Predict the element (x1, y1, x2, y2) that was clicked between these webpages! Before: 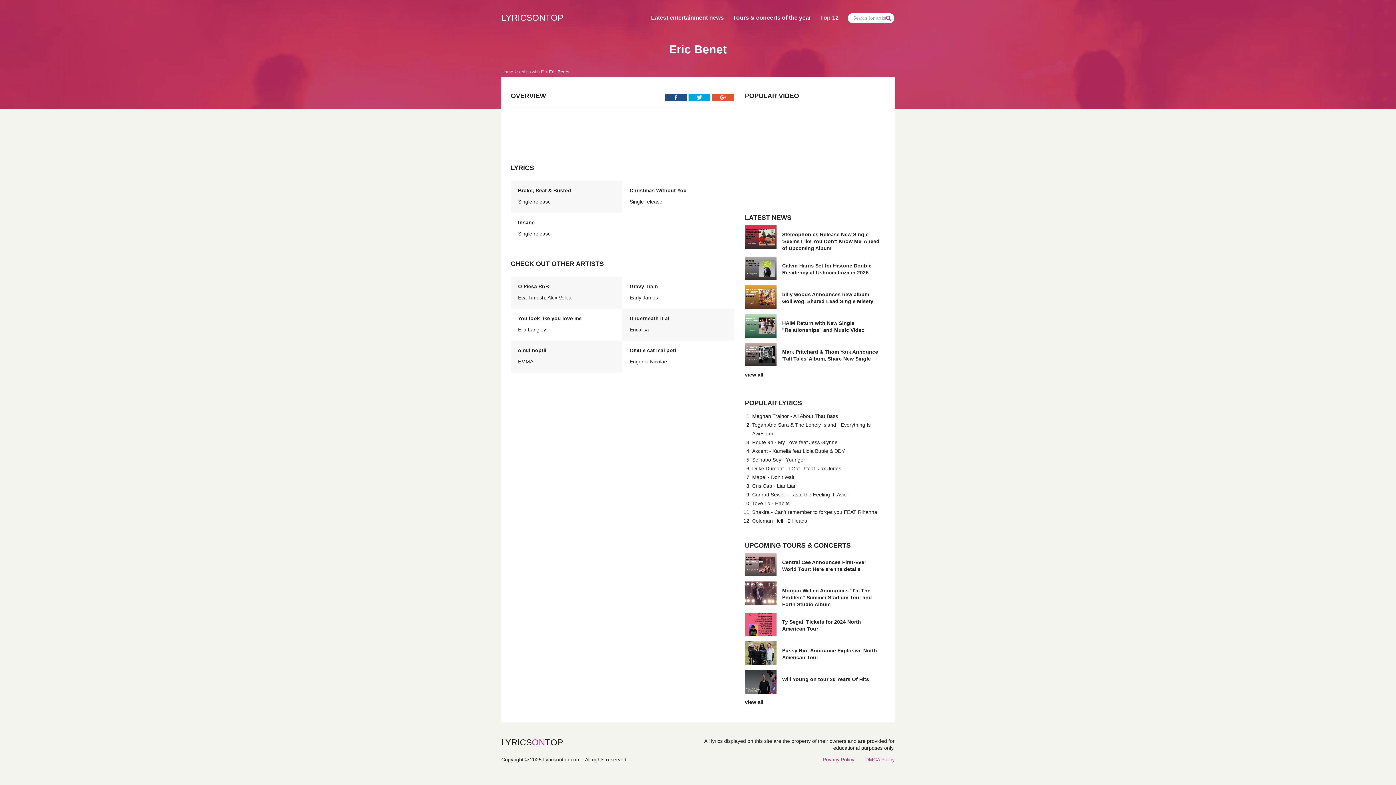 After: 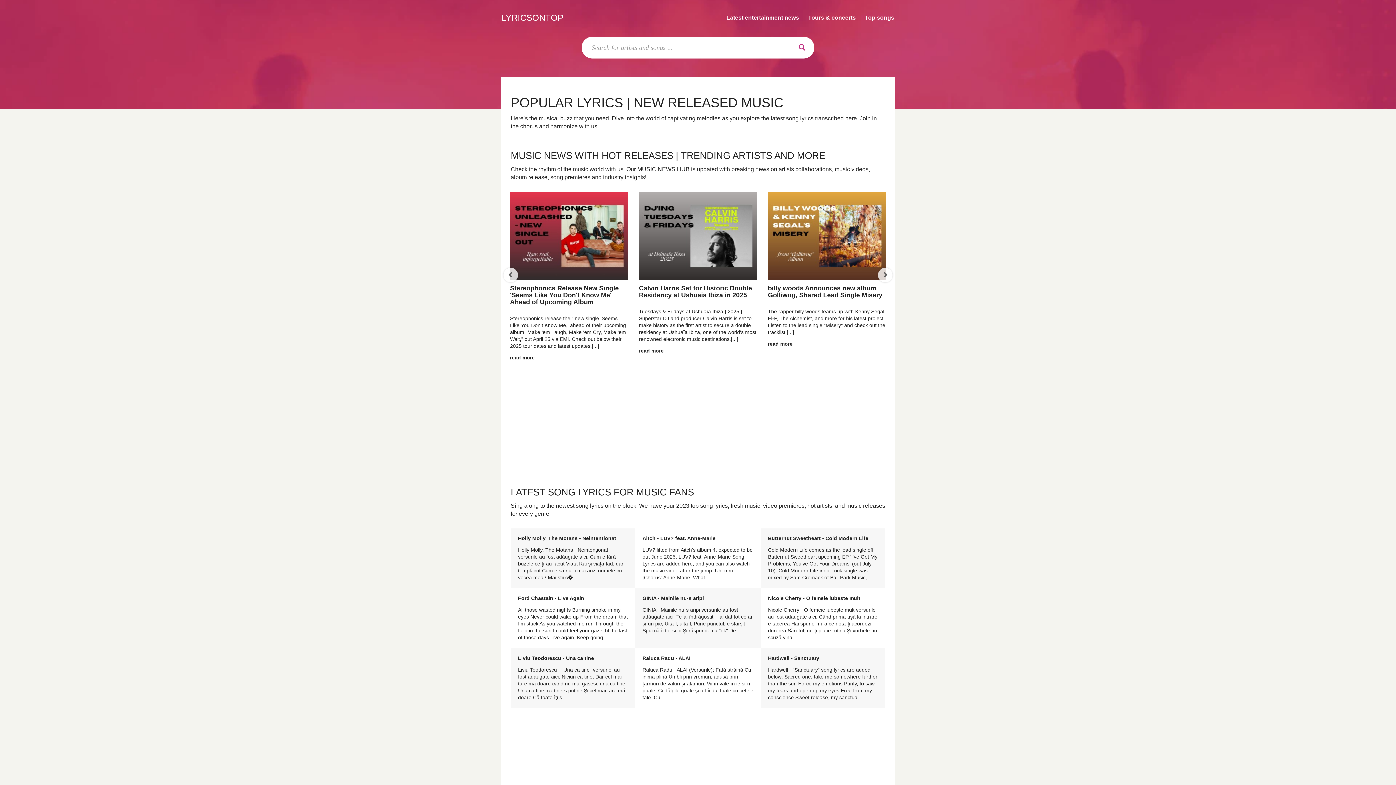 Action: bbox: (811, 0, 838, 26) label: Top 12